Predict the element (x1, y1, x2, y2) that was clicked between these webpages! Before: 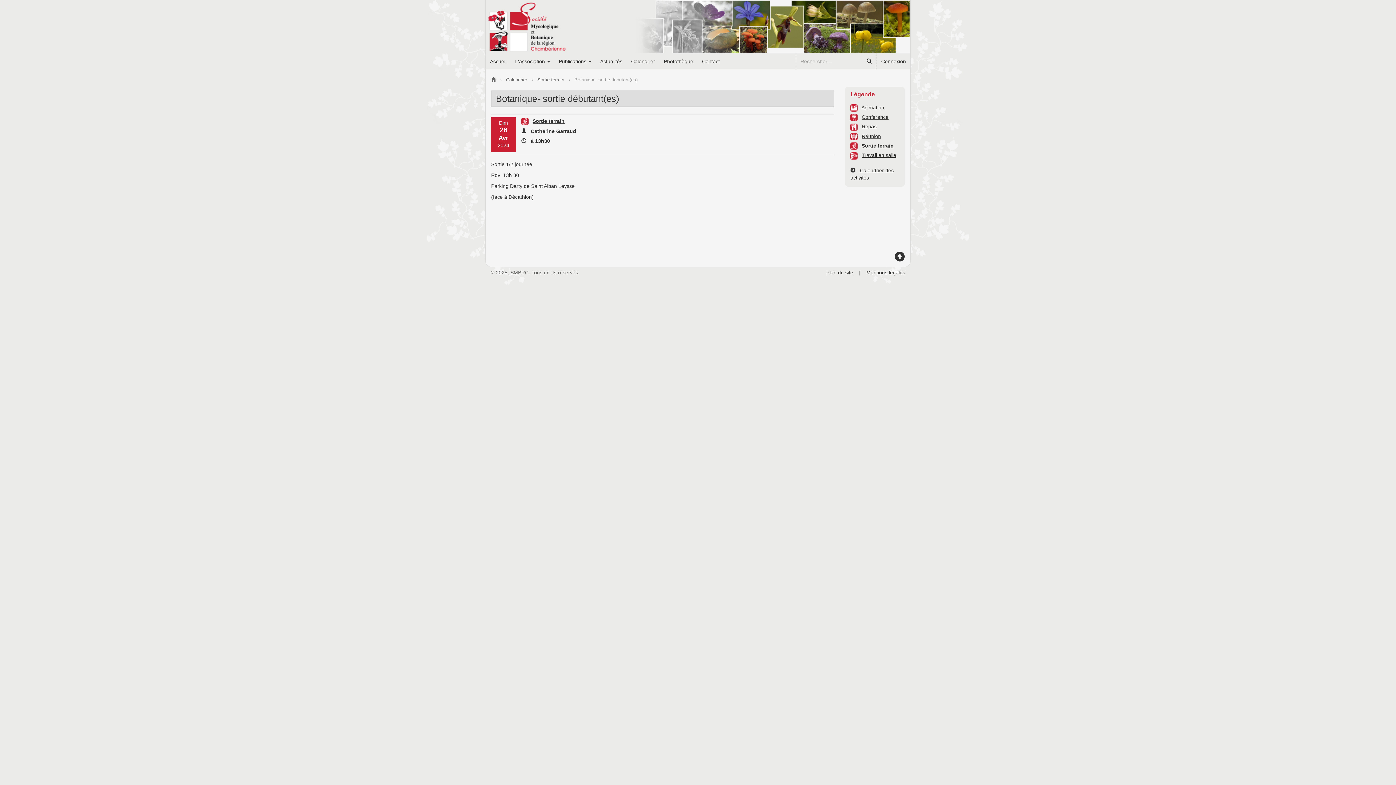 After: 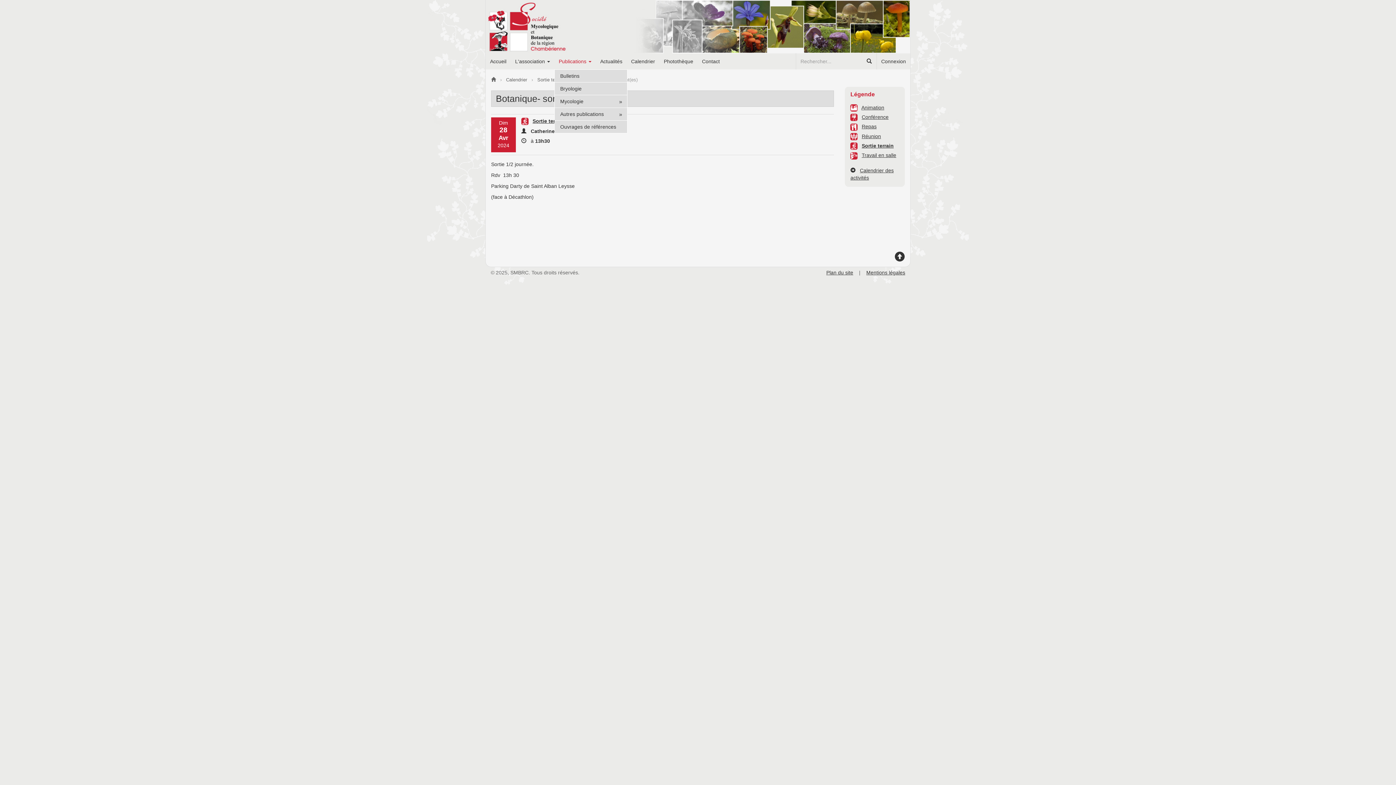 Action: label: Publications  bbox: (554, 53, 596, 69)